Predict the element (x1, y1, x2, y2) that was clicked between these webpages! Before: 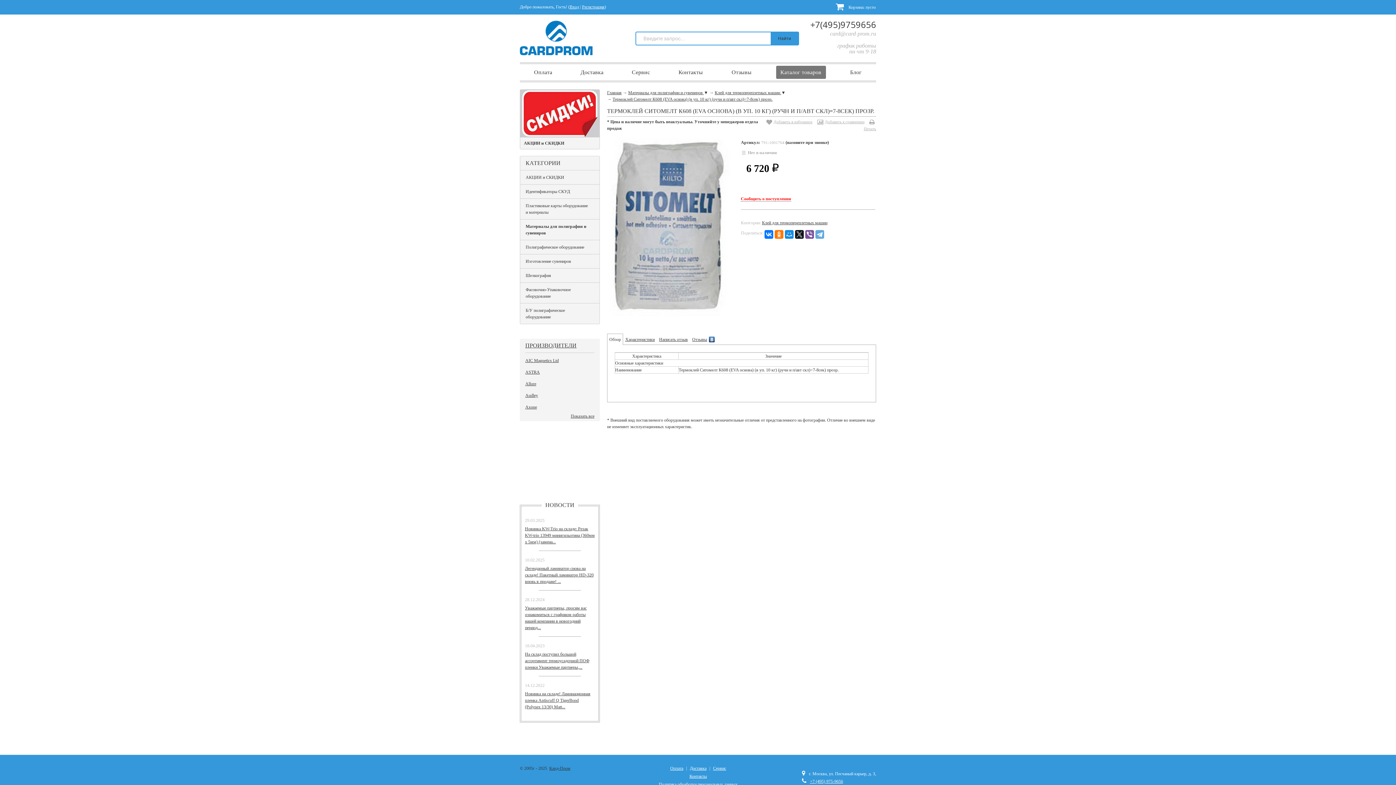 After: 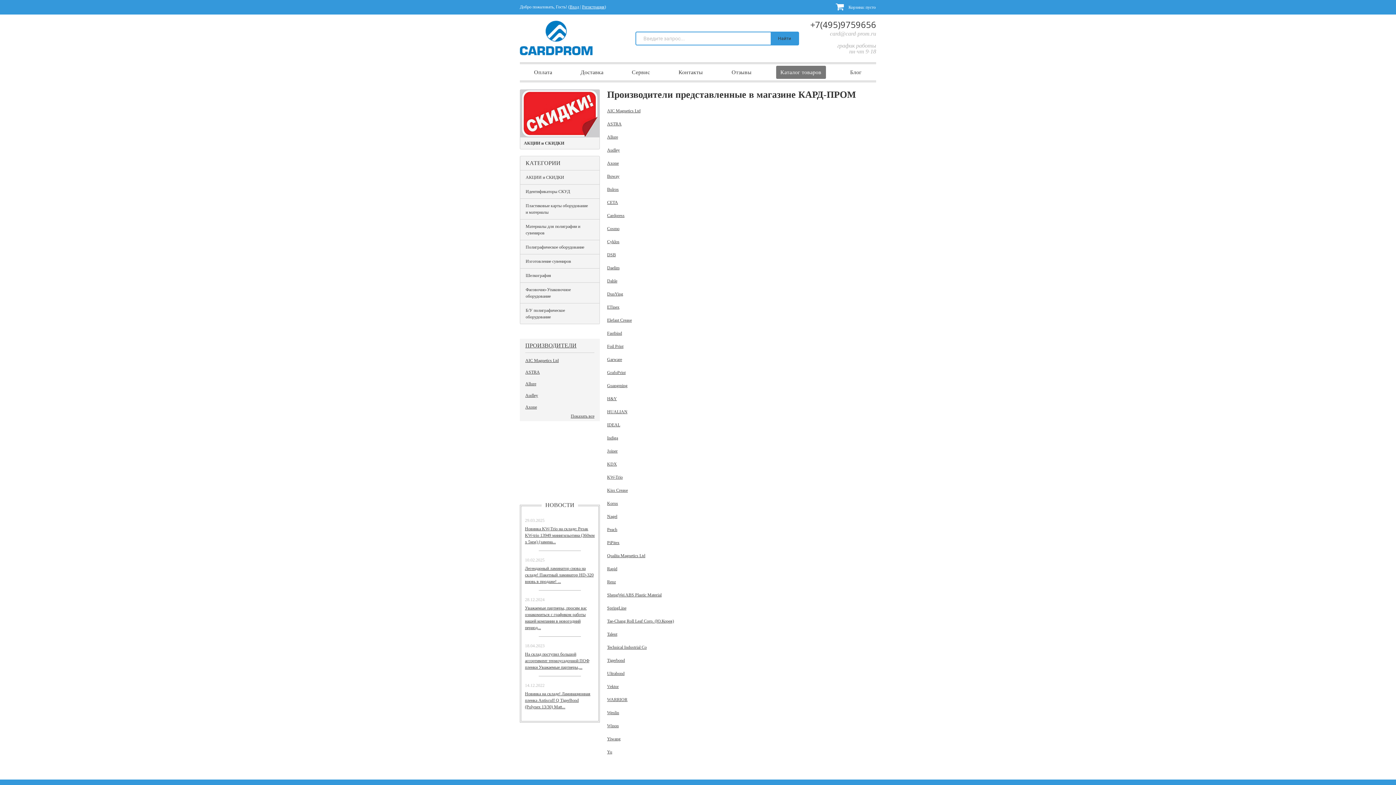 Action: bbox: (525, 342, 576, 348) label: ПРОИЗВОДИТЕЛИ